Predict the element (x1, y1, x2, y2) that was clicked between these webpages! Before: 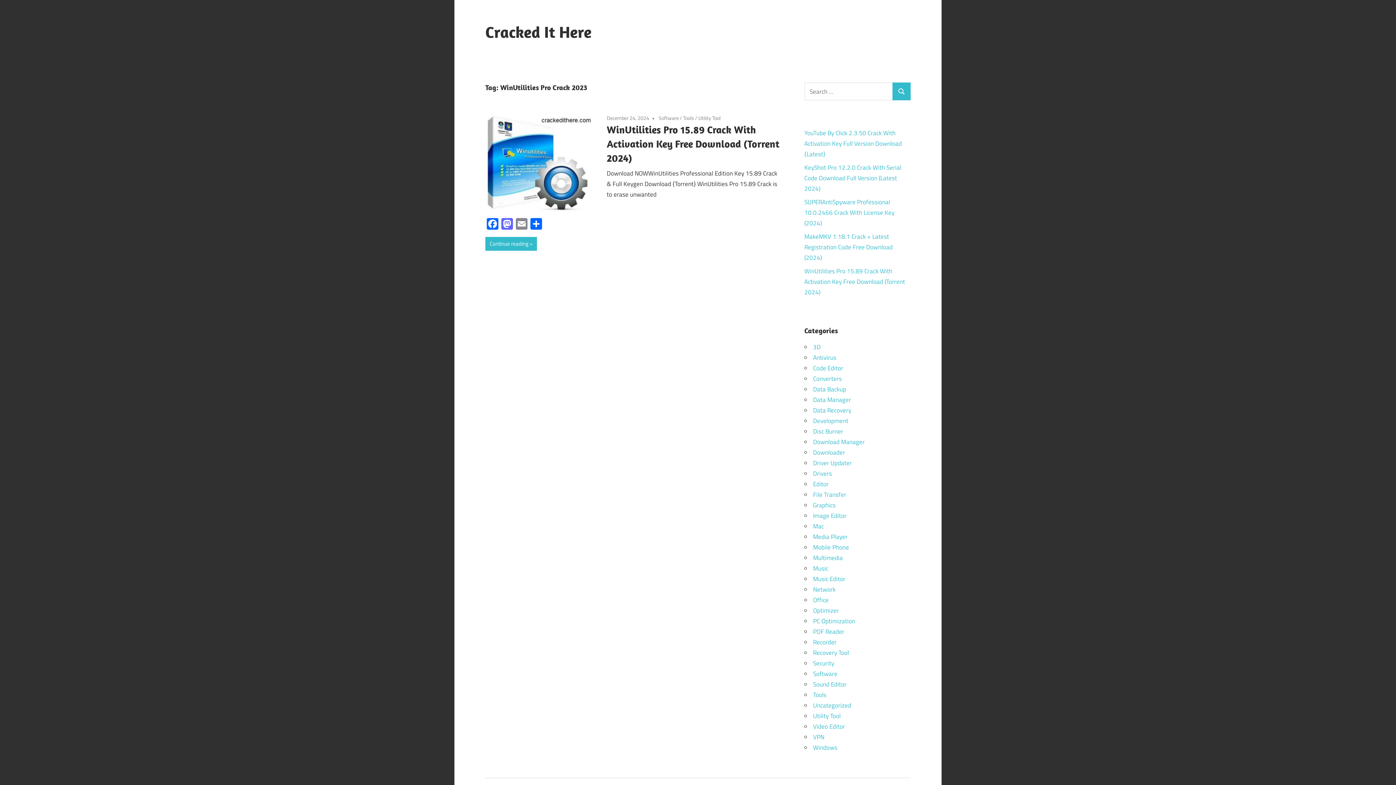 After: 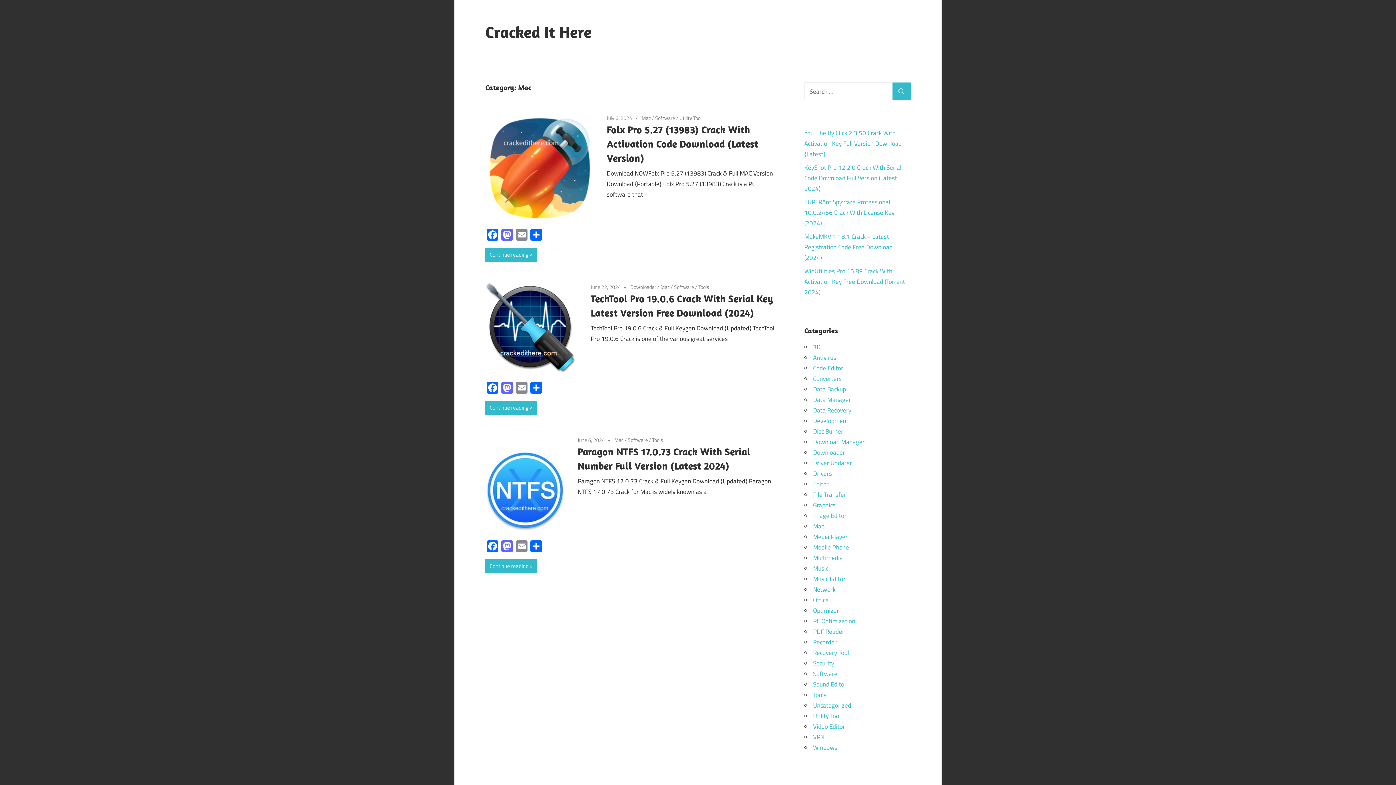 Action: label: Mac bbox: (813, 521, 824, 531)